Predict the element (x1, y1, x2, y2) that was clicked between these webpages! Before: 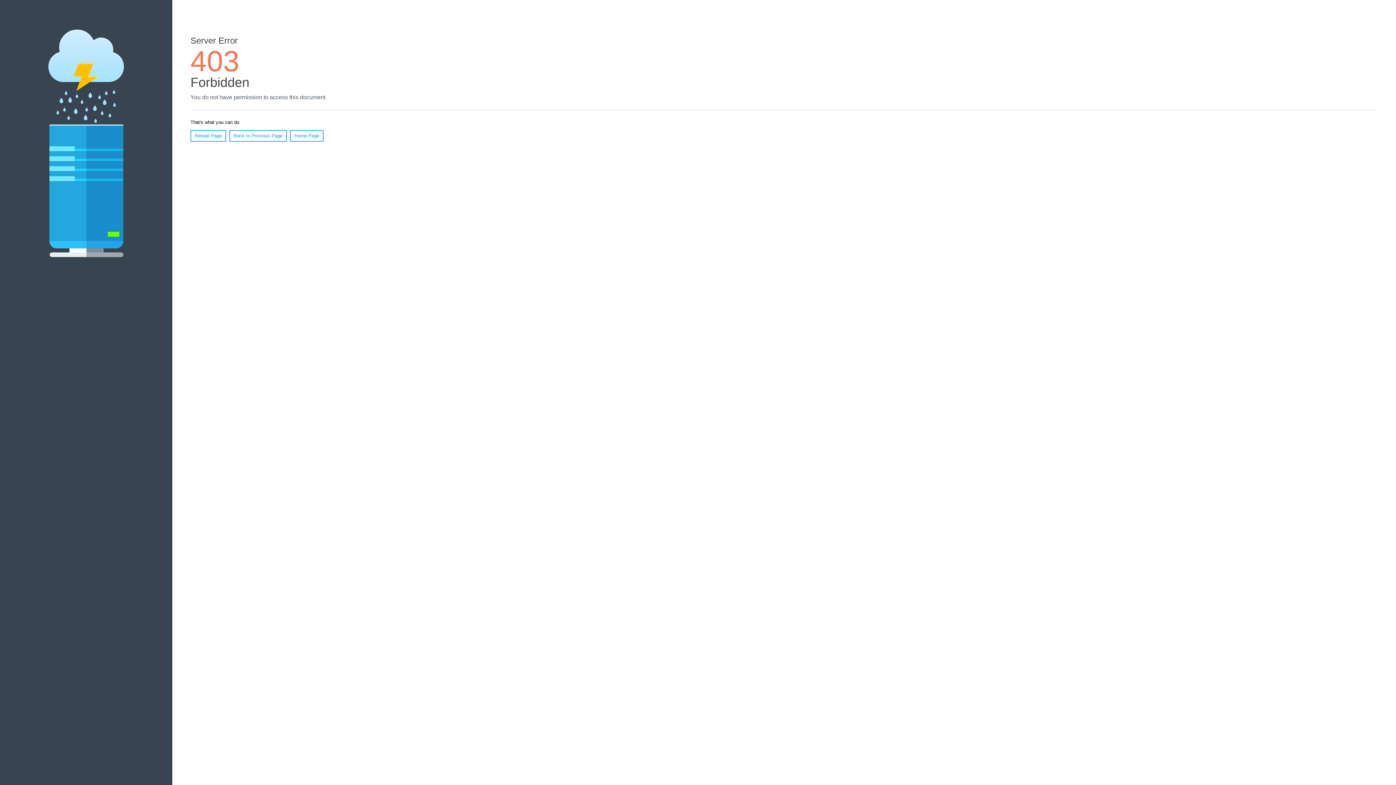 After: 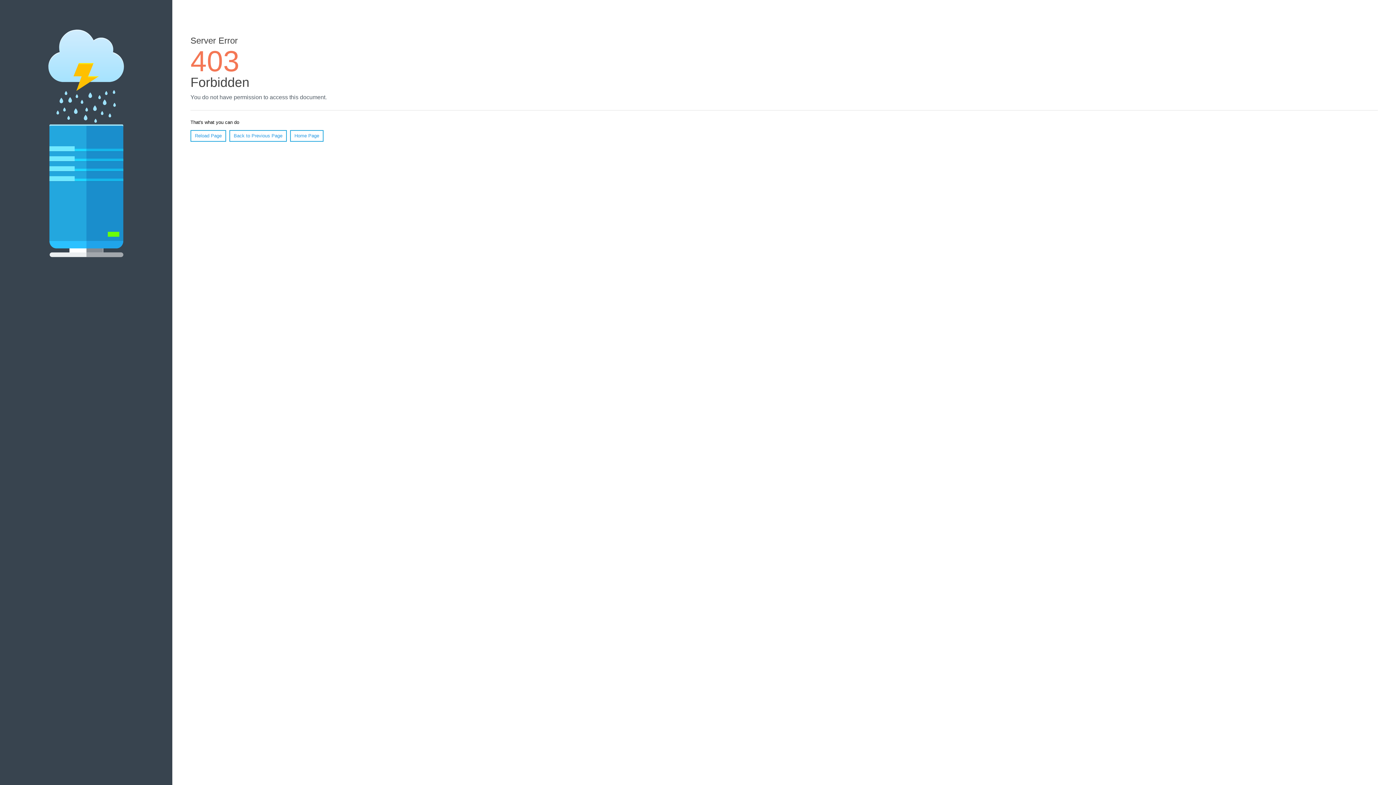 Action: bbox: (190, 130, 226, 141) label: Reload Page